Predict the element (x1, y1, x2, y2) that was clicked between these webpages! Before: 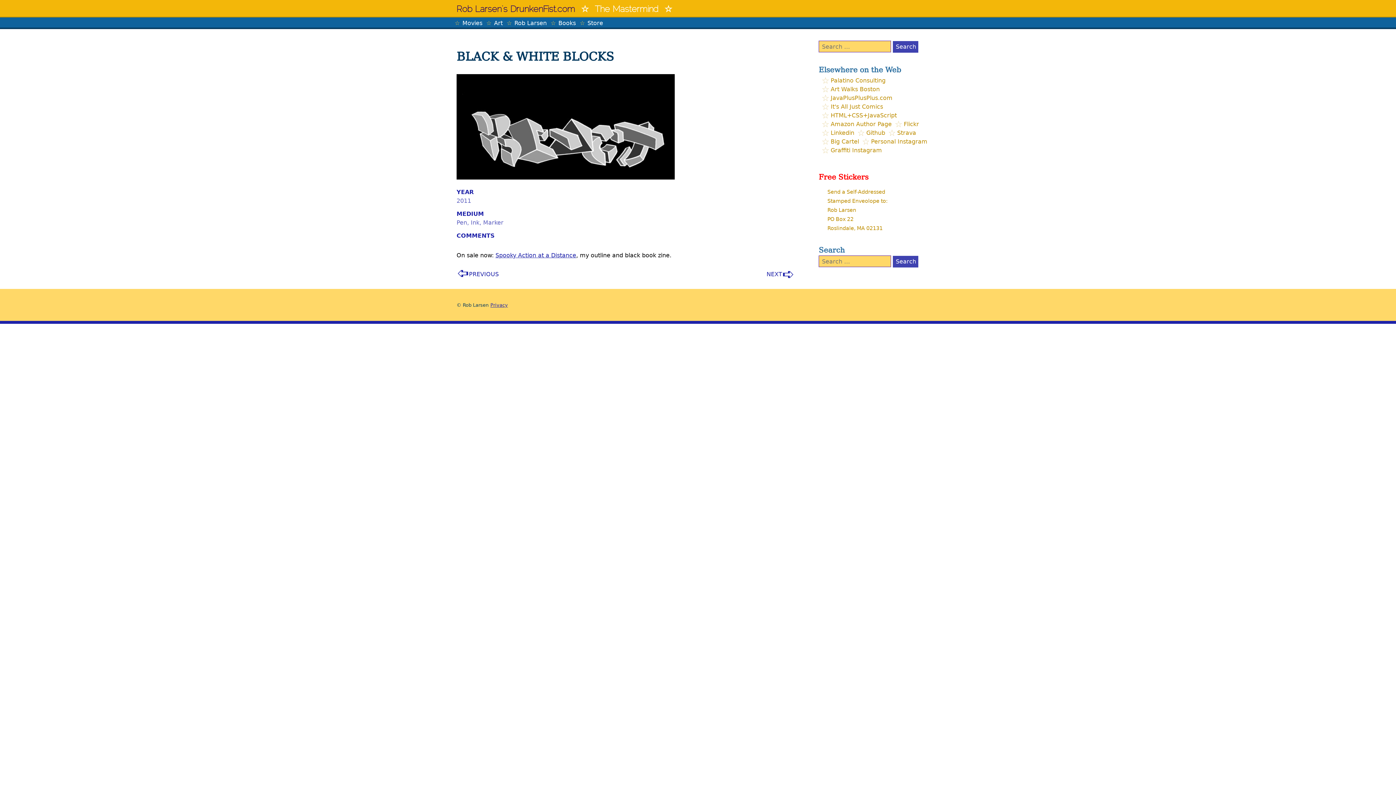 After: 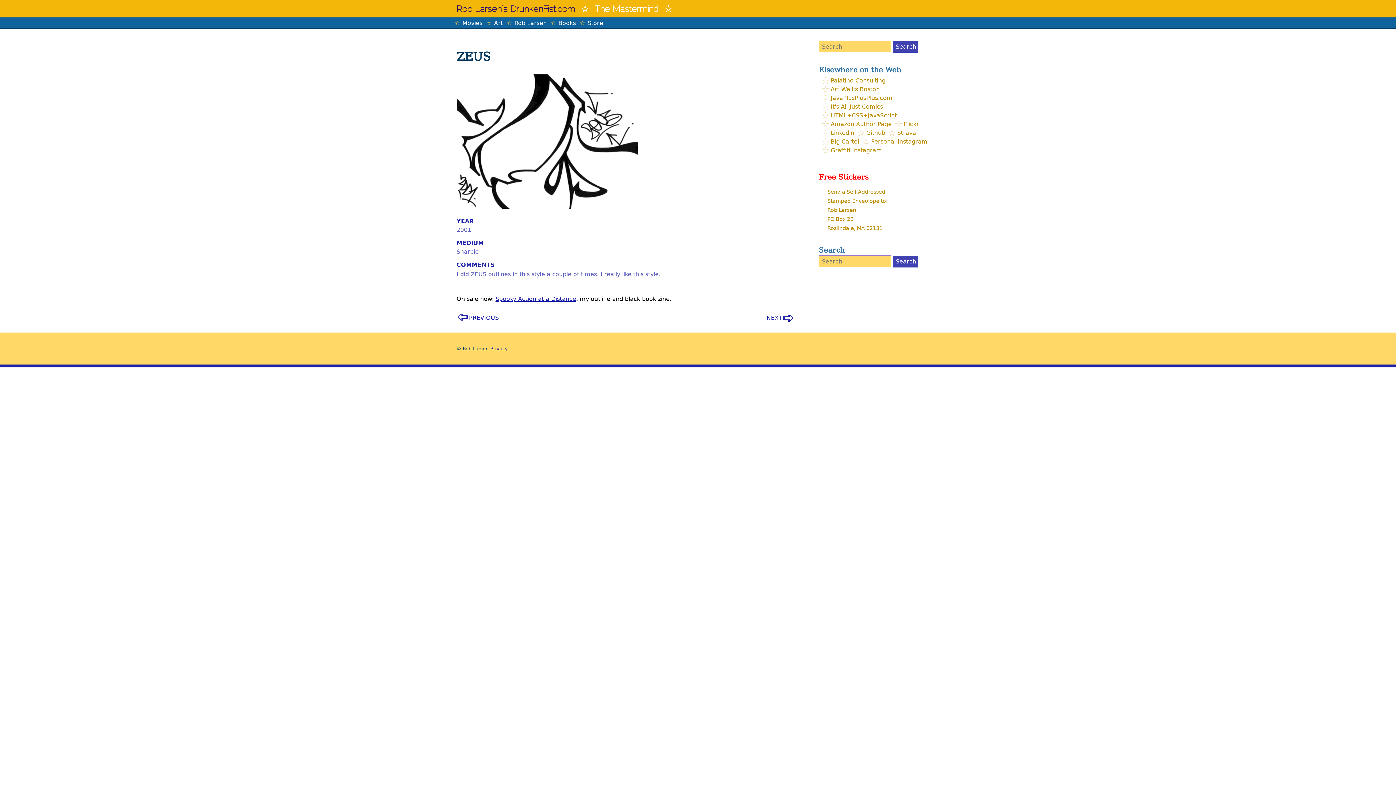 Action: label: PREVIOUS bbox: (456, 260, 498, 282)